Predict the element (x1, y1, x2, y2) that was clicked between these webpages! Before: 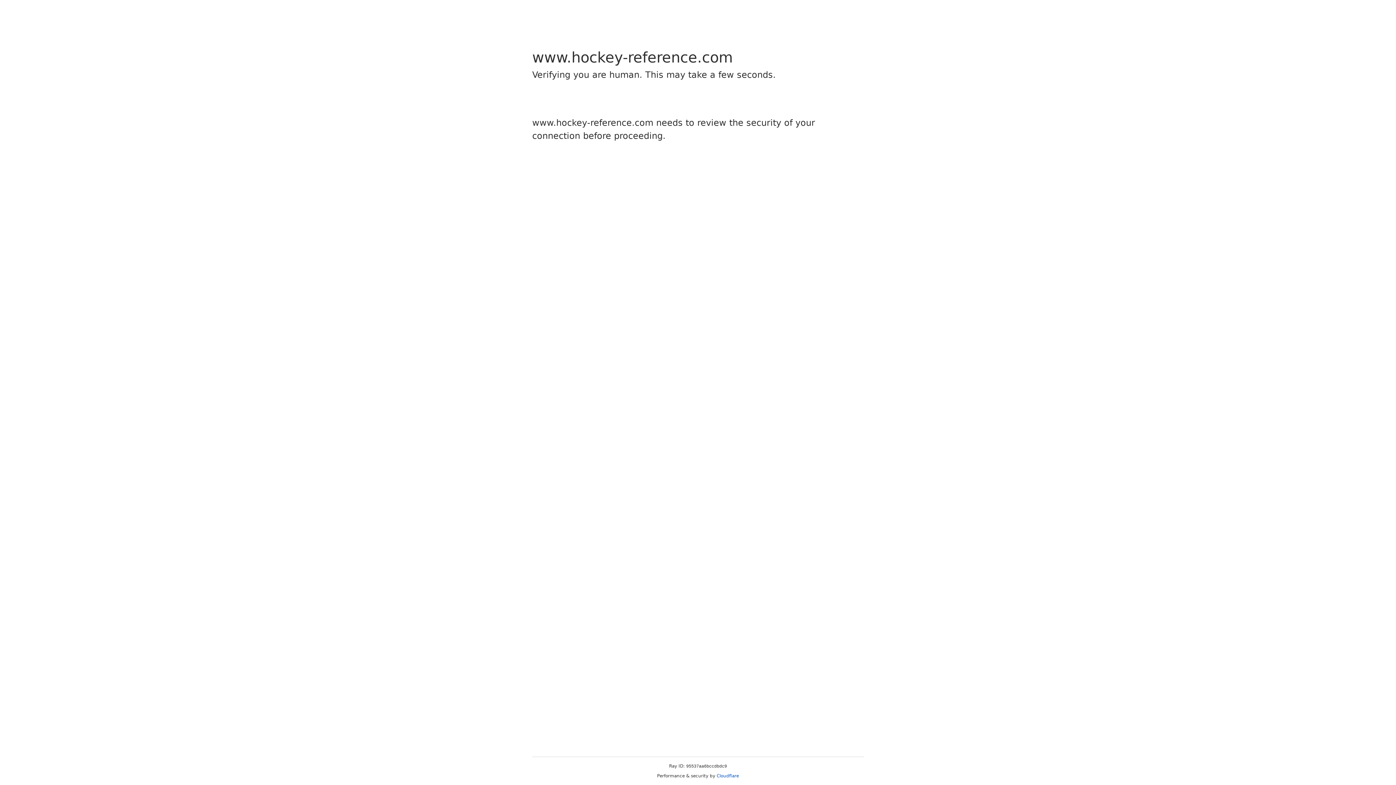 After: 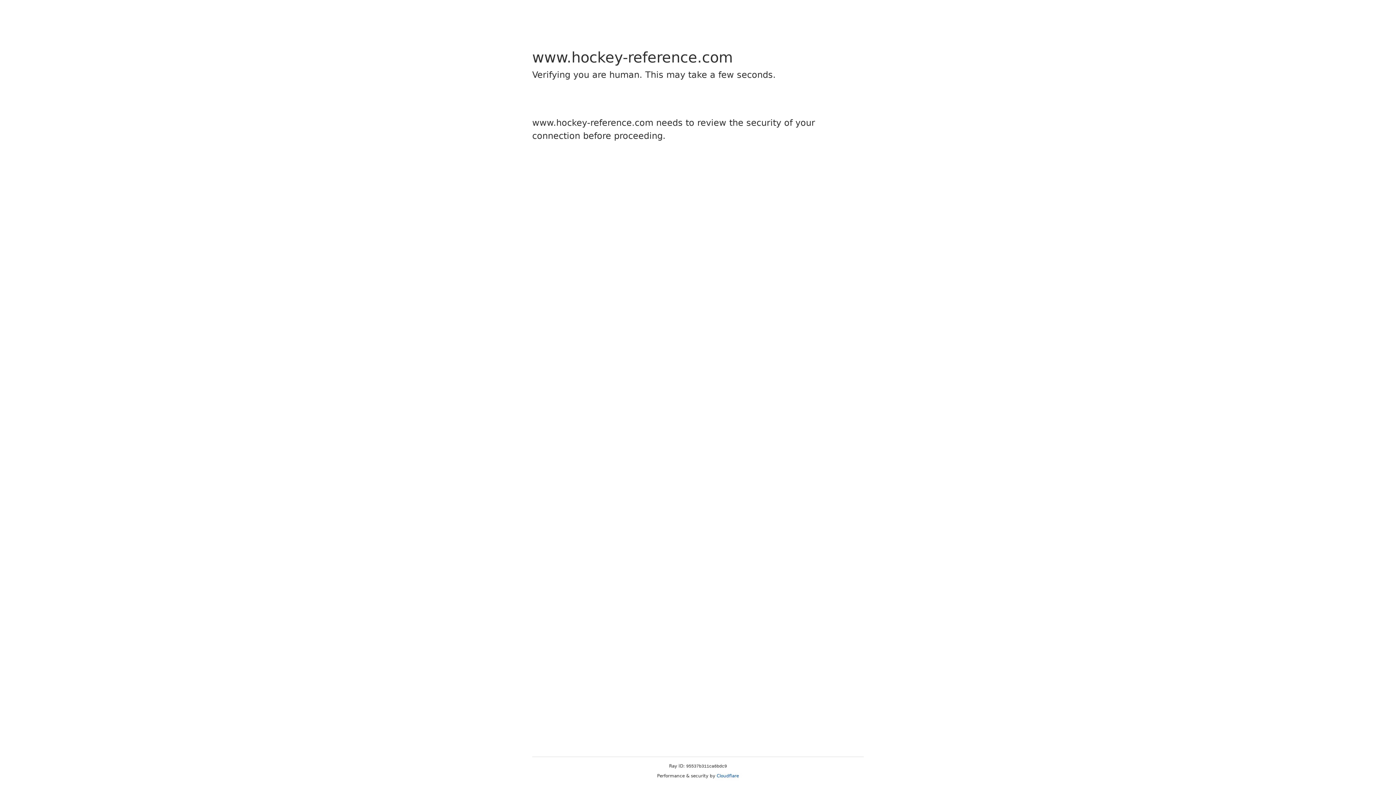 Action: bbox: (716, 773, 739, 778) label: Cloudflare